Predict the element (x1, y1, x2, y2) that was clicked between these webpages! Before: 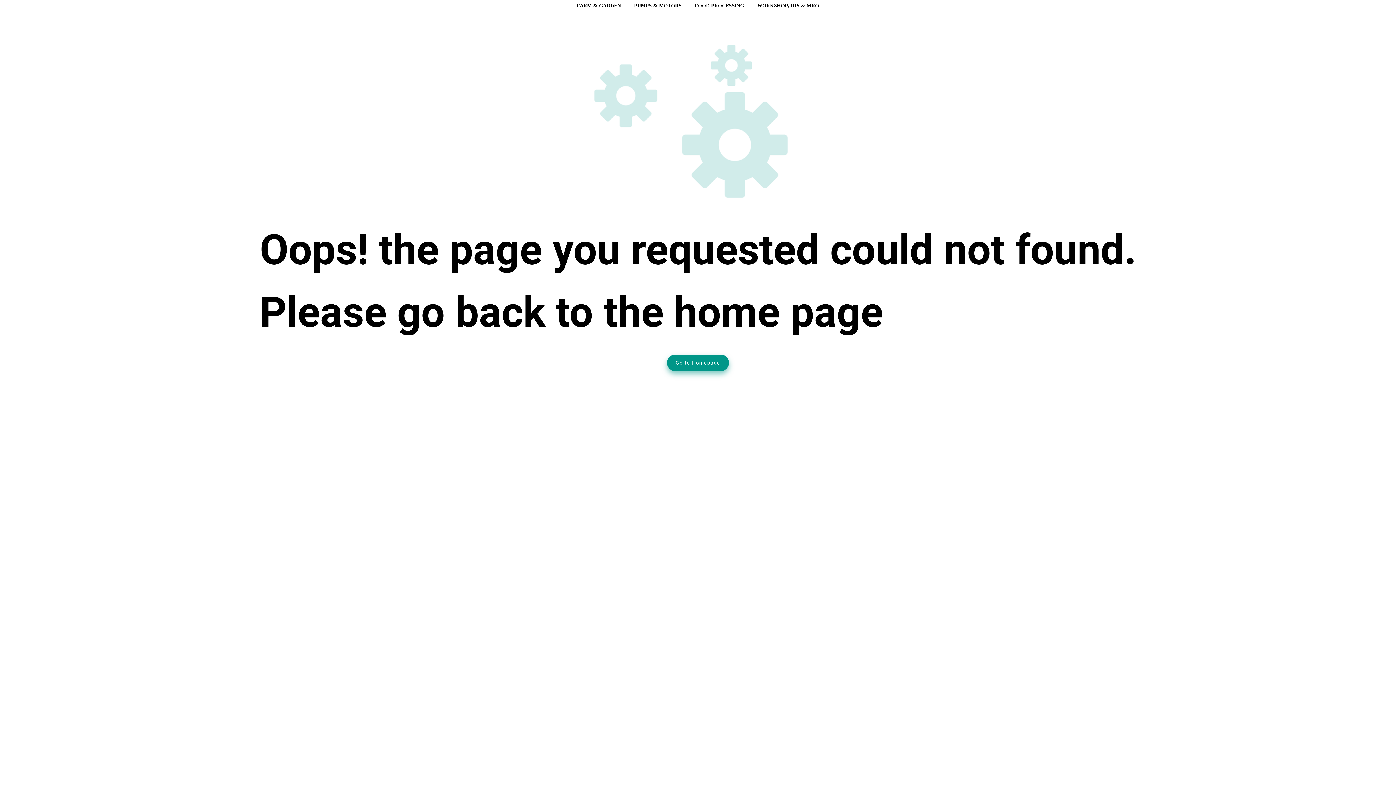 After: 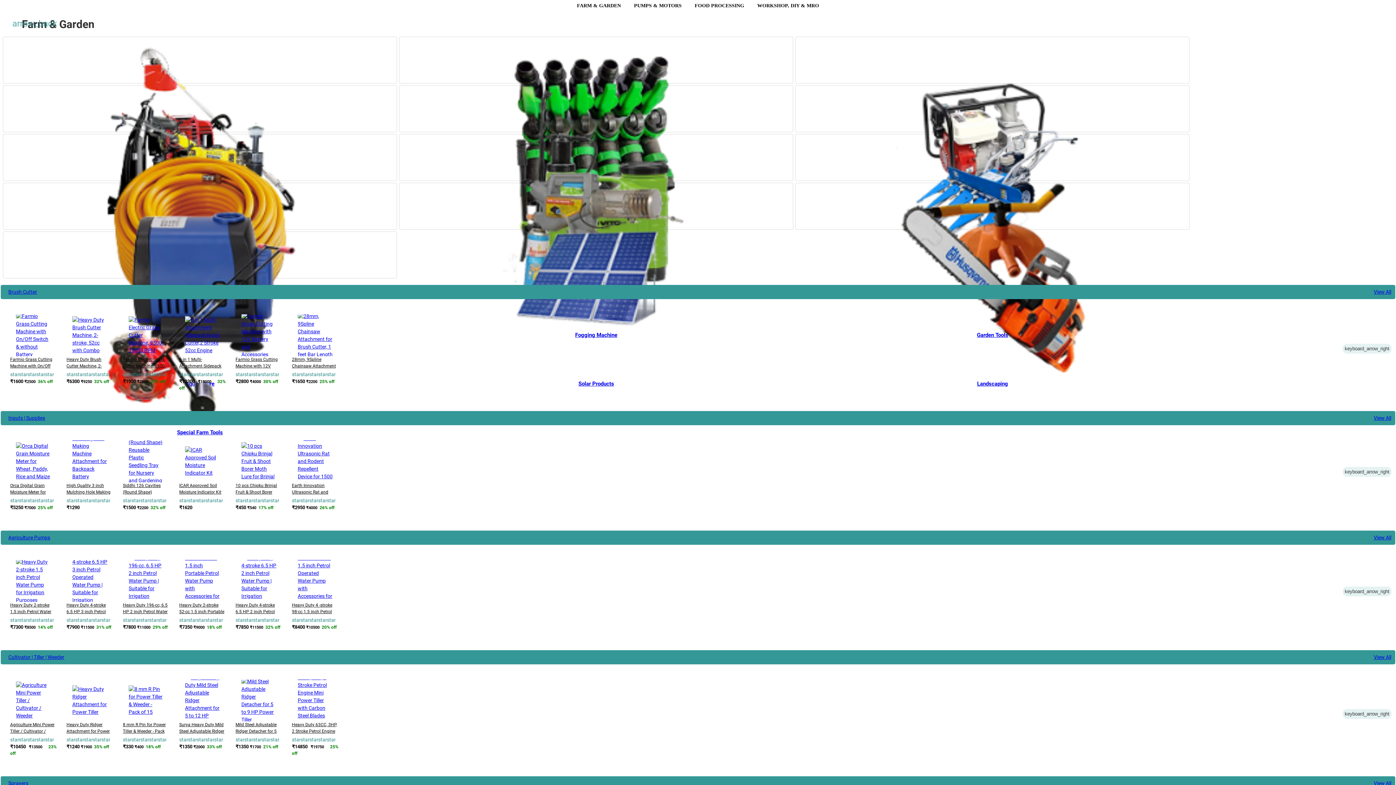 Action: label: FARM & GARDEN bbox: (570, 0, 627, 11)